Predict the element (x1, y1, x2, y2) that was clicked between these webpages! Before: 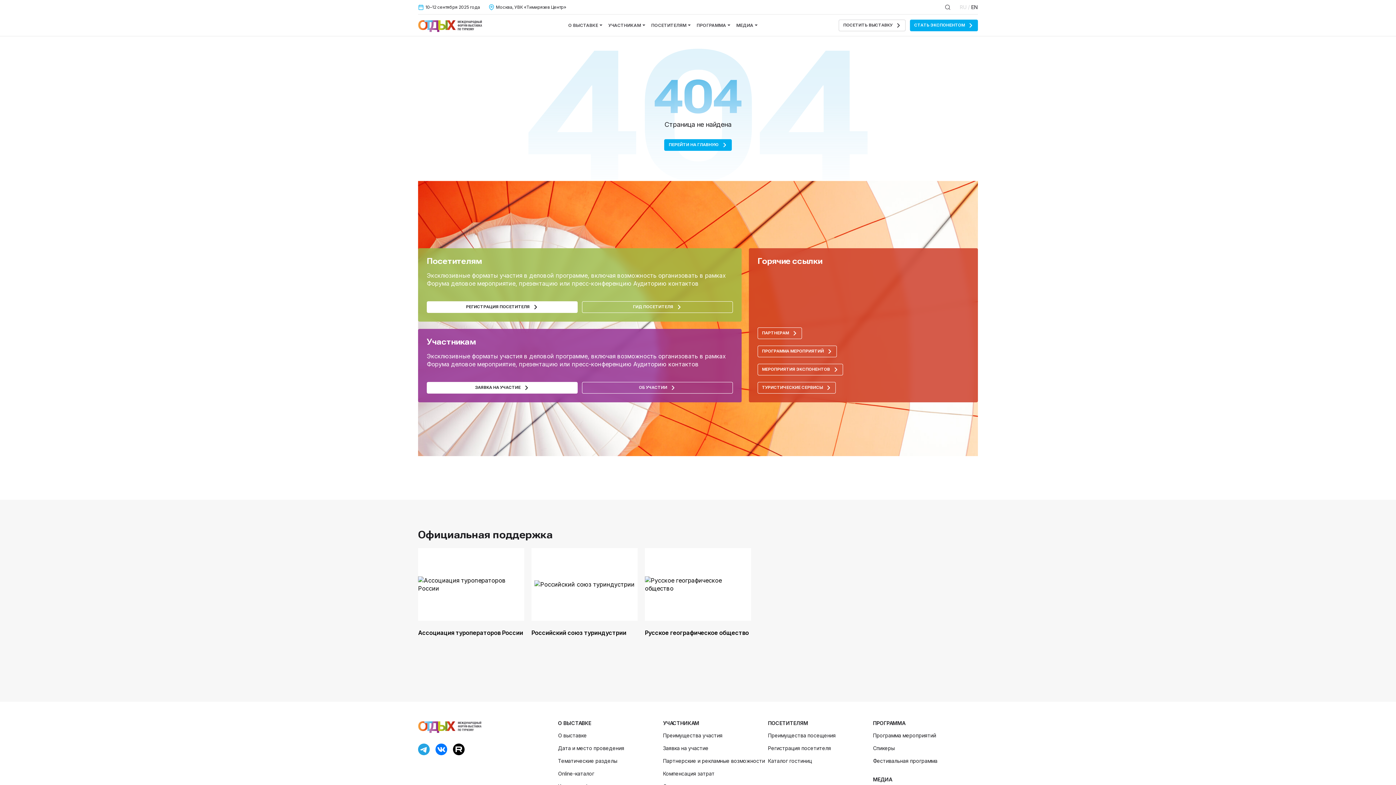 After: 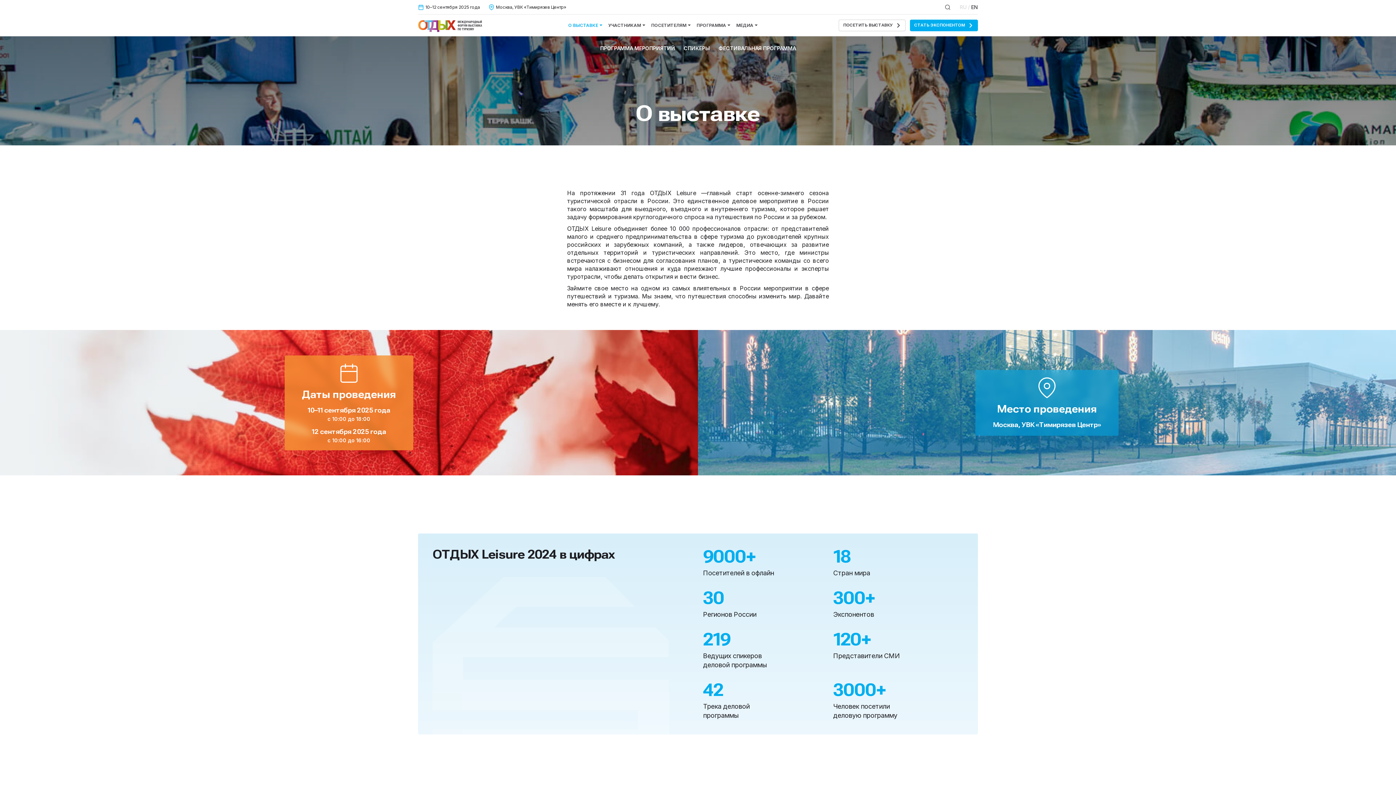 Action: bbox: (558, 720, 591, 726) label: О ВЫСТАВКЕ